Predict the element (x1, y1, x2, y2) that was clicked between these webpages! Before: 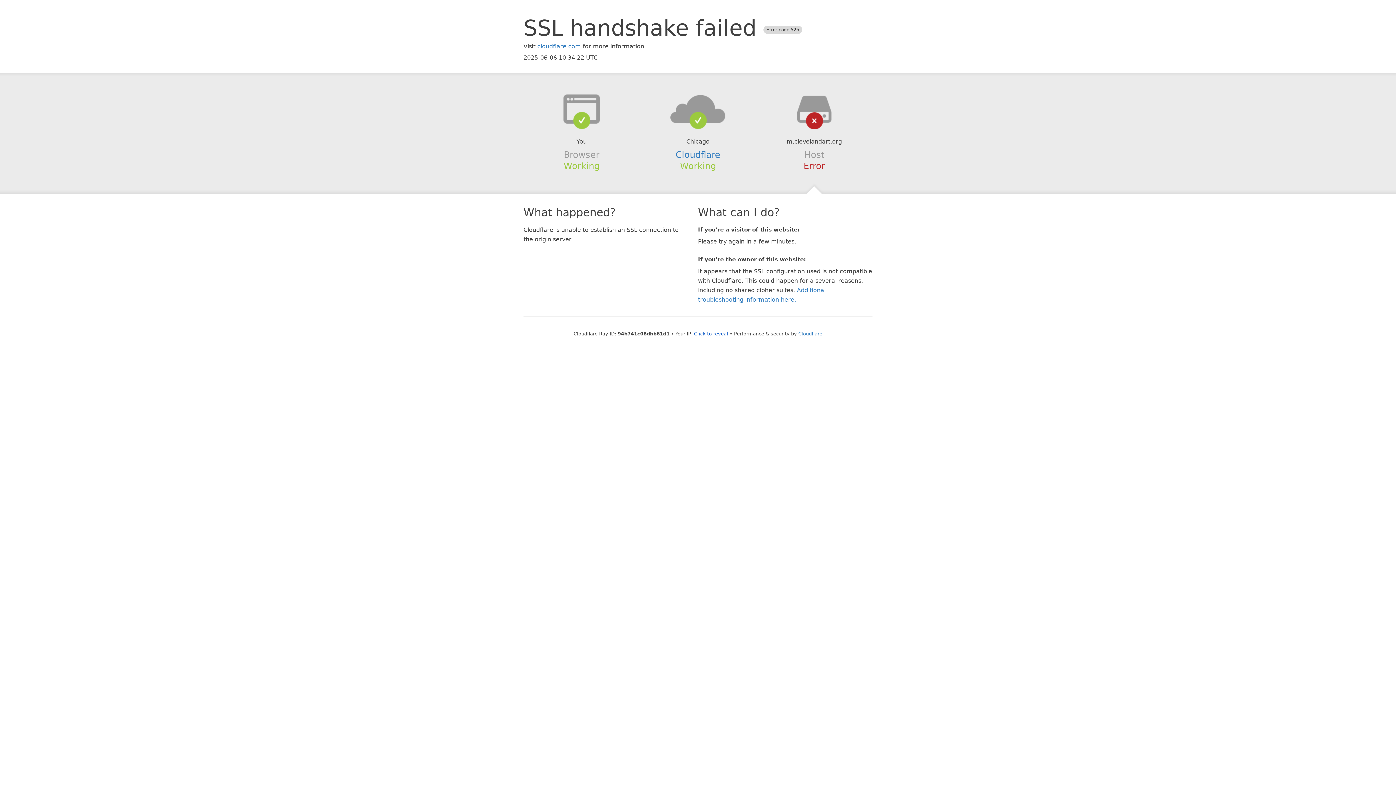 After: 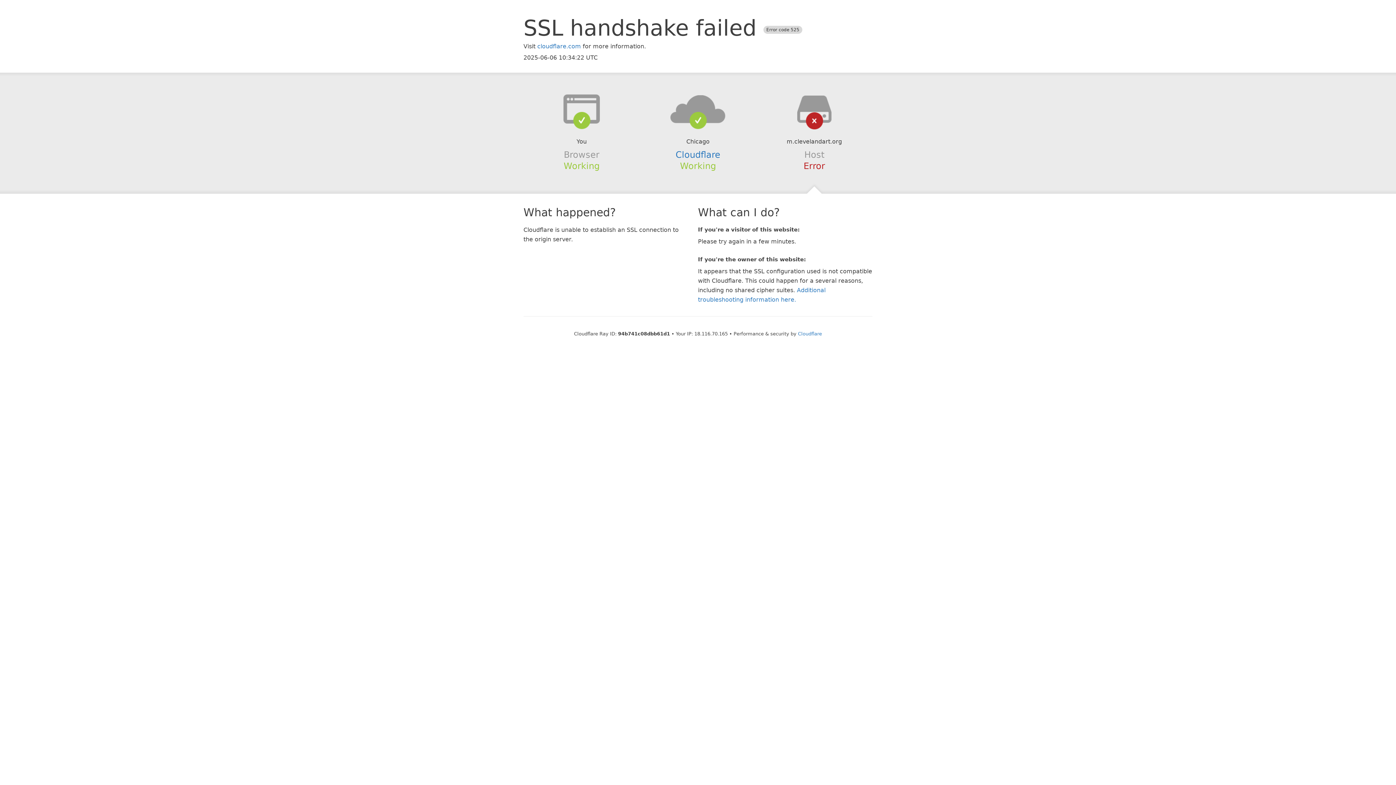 Action: label: Click to reveal bbox: (694, 331, 728, 336)